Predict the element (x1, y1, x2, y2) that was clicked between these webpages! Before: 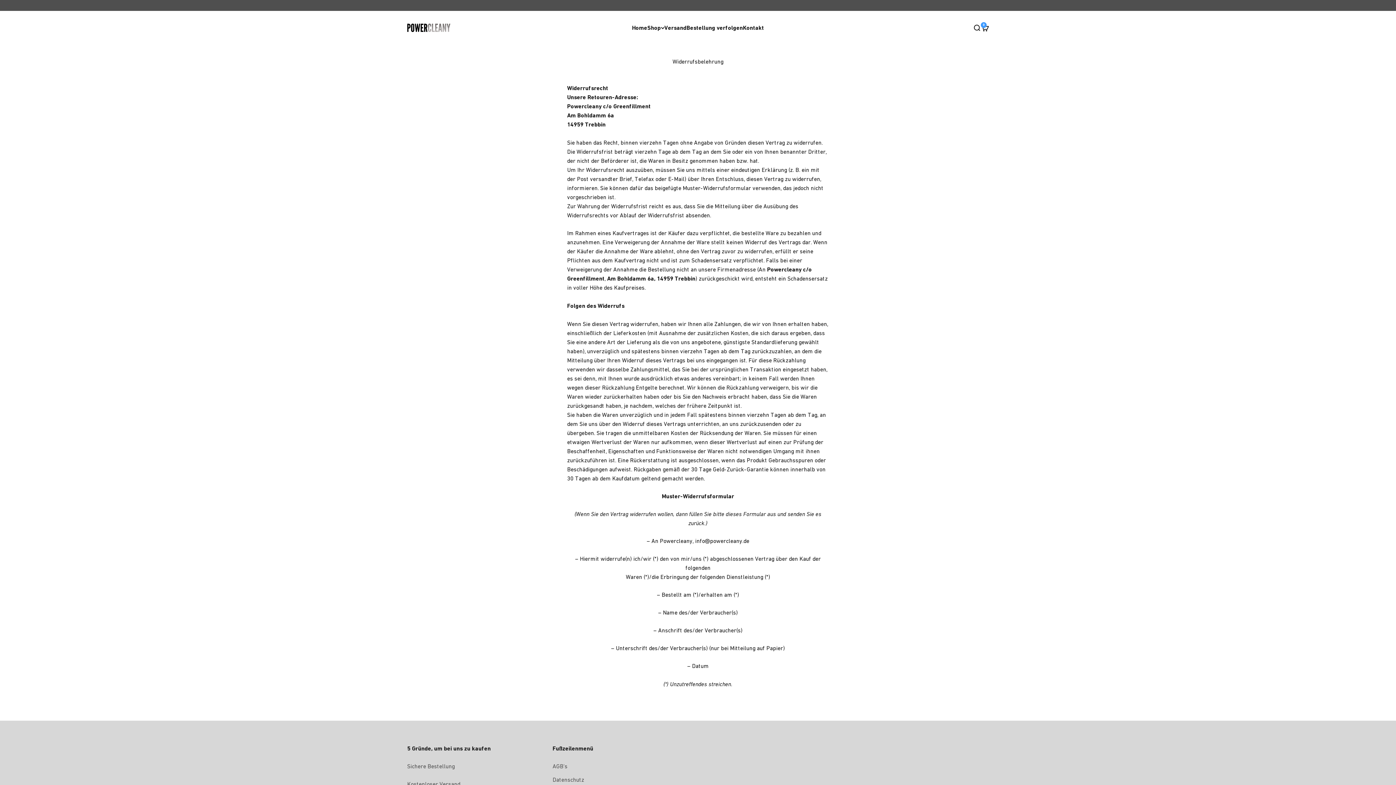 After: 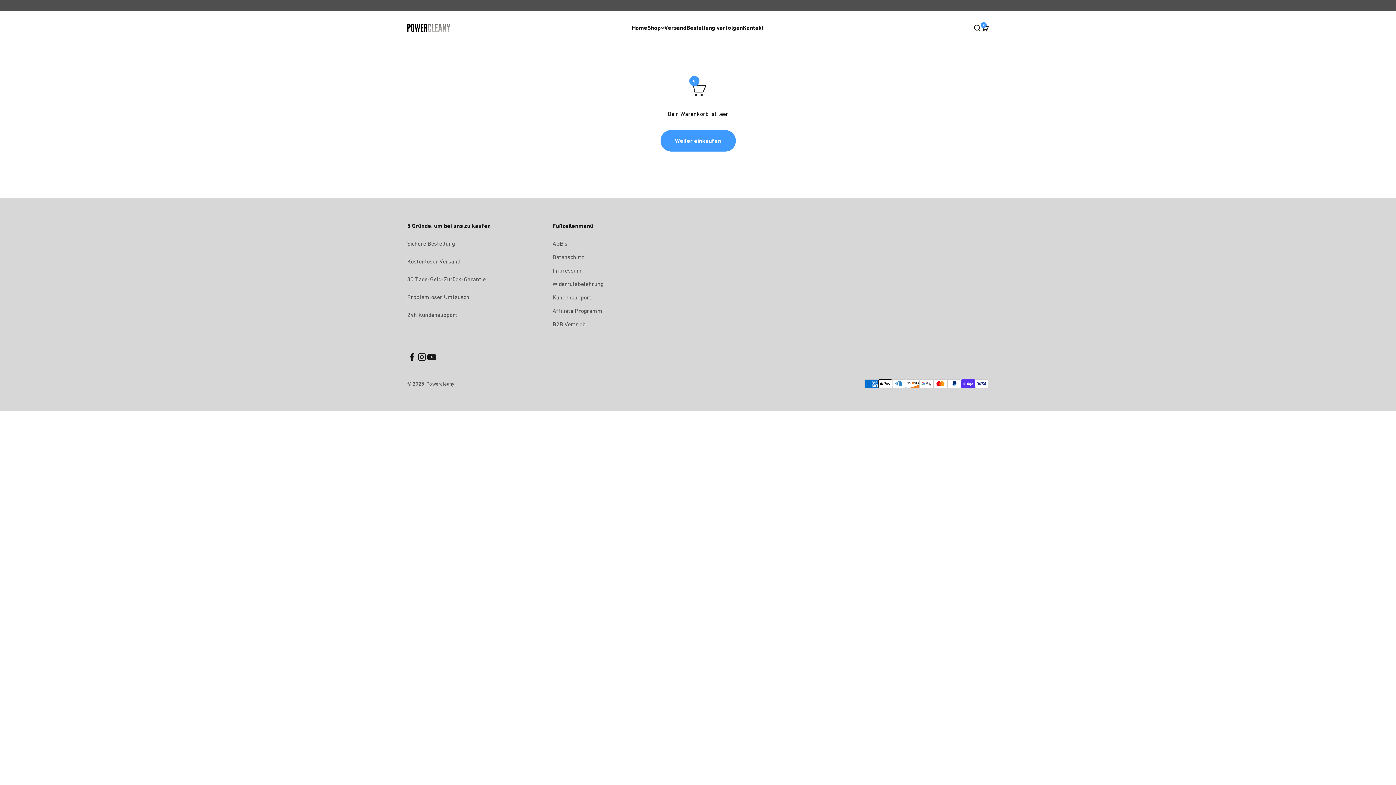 Action: label: Warenkorb öffnen
0 bbox: (981, 23, 989, 31)